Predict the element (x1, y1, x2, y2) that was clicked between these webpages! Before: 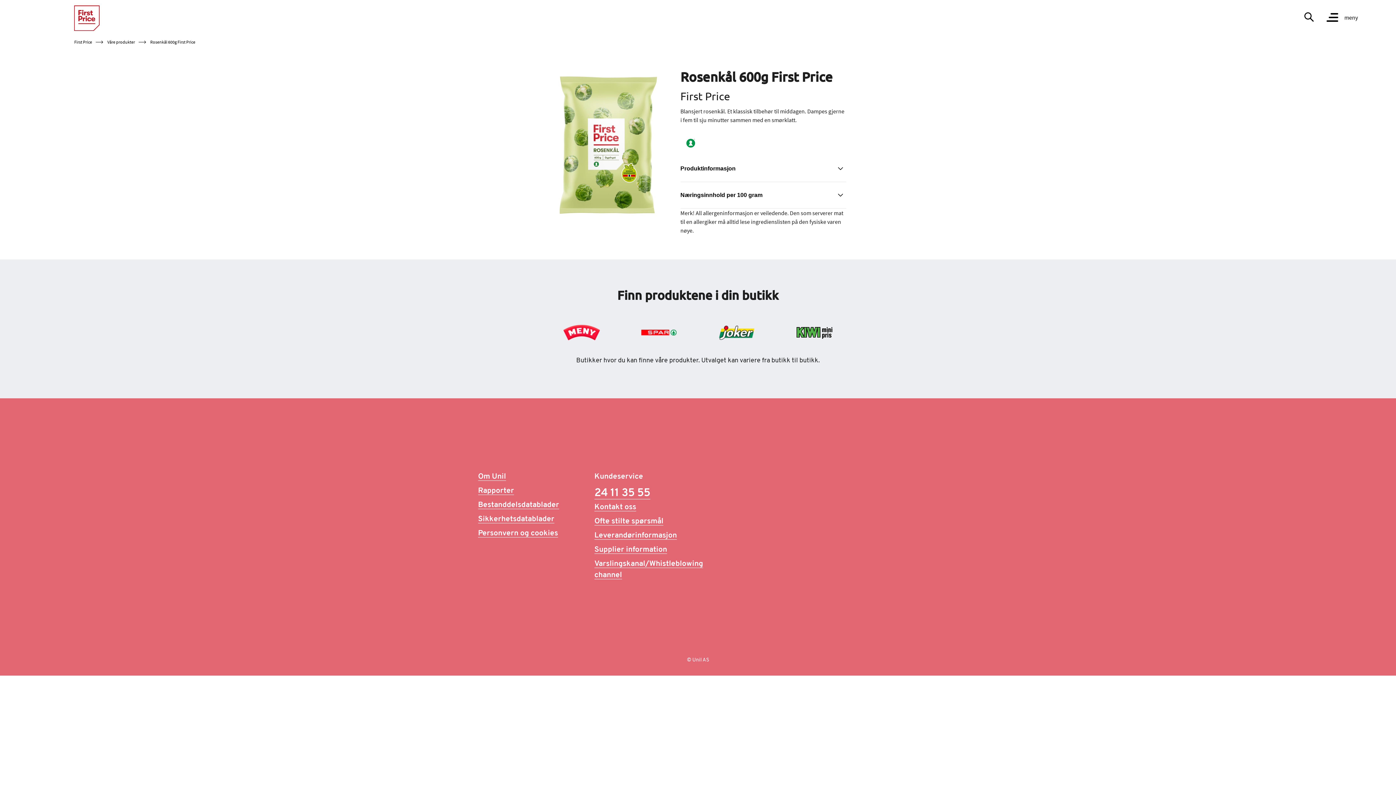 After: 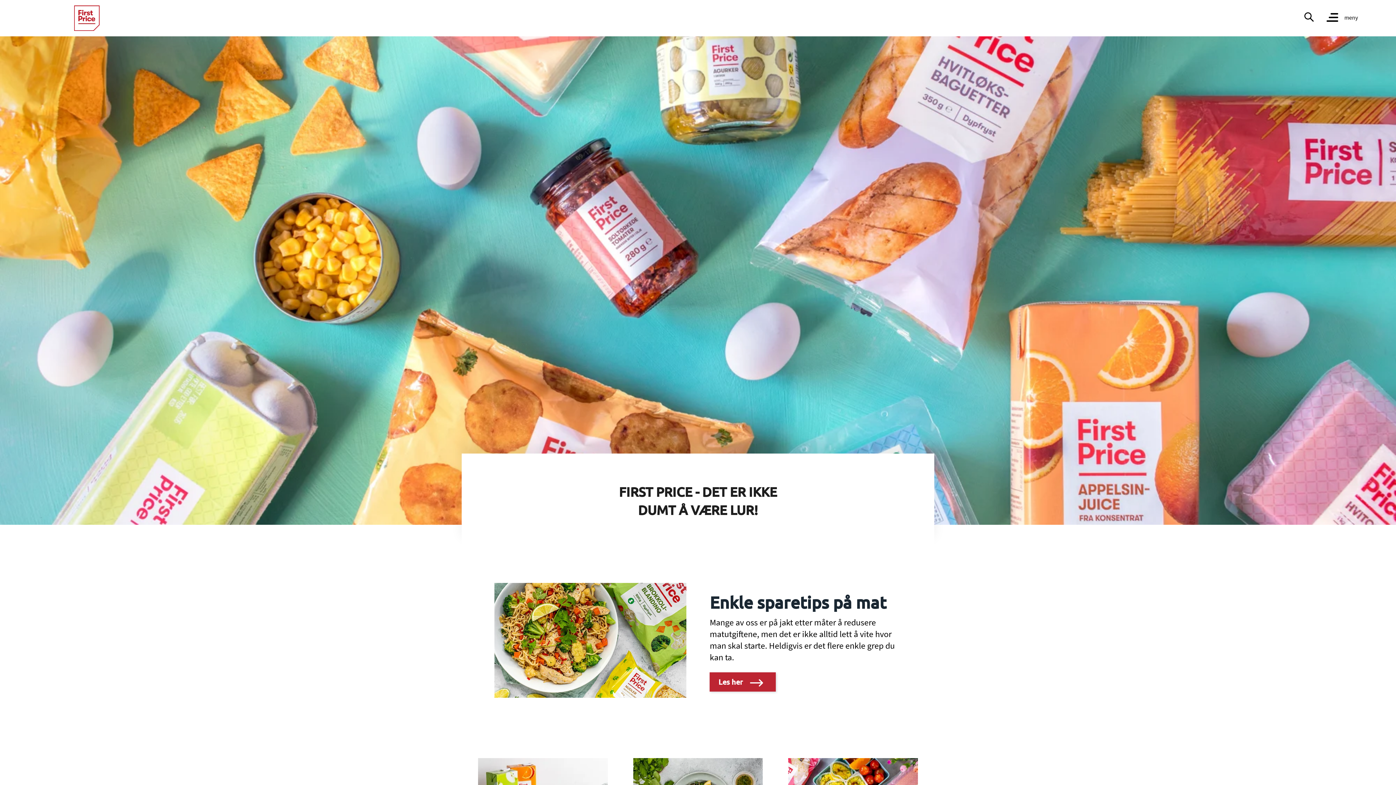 Action: bbox: (74, 39, 92, 44) label: First Price